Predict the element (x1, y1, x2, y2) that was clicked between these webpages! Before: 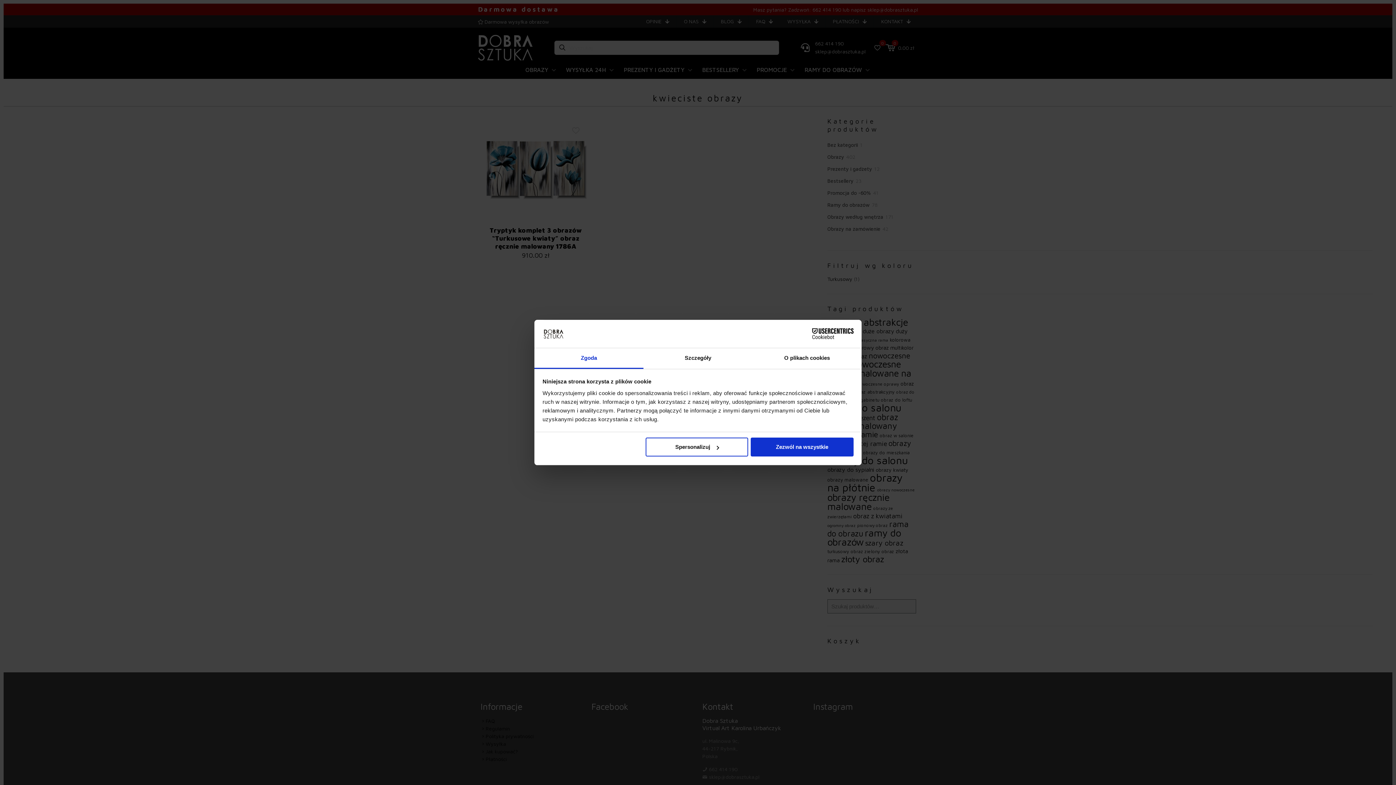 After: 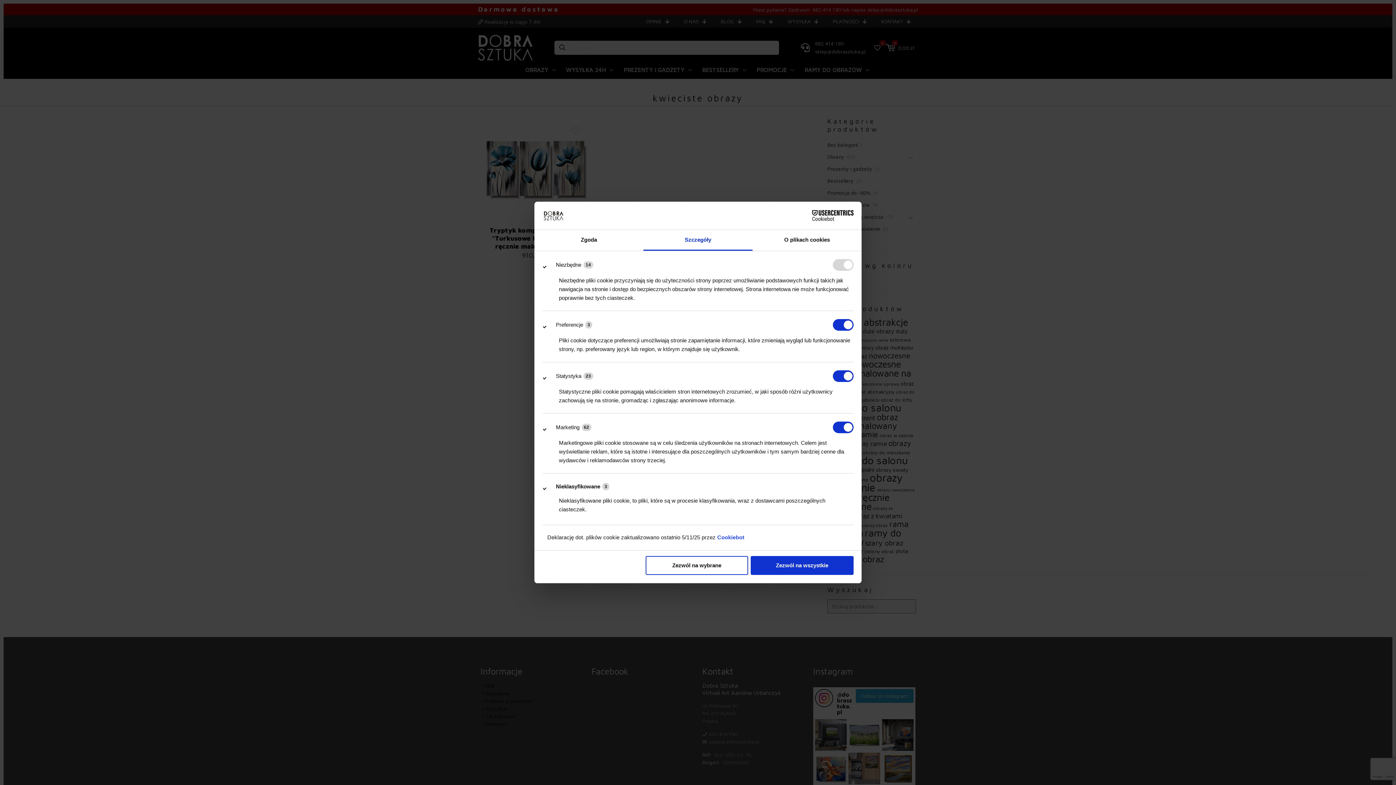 Action: bbox: (643, 348, 752, 369) label: Szczegóły